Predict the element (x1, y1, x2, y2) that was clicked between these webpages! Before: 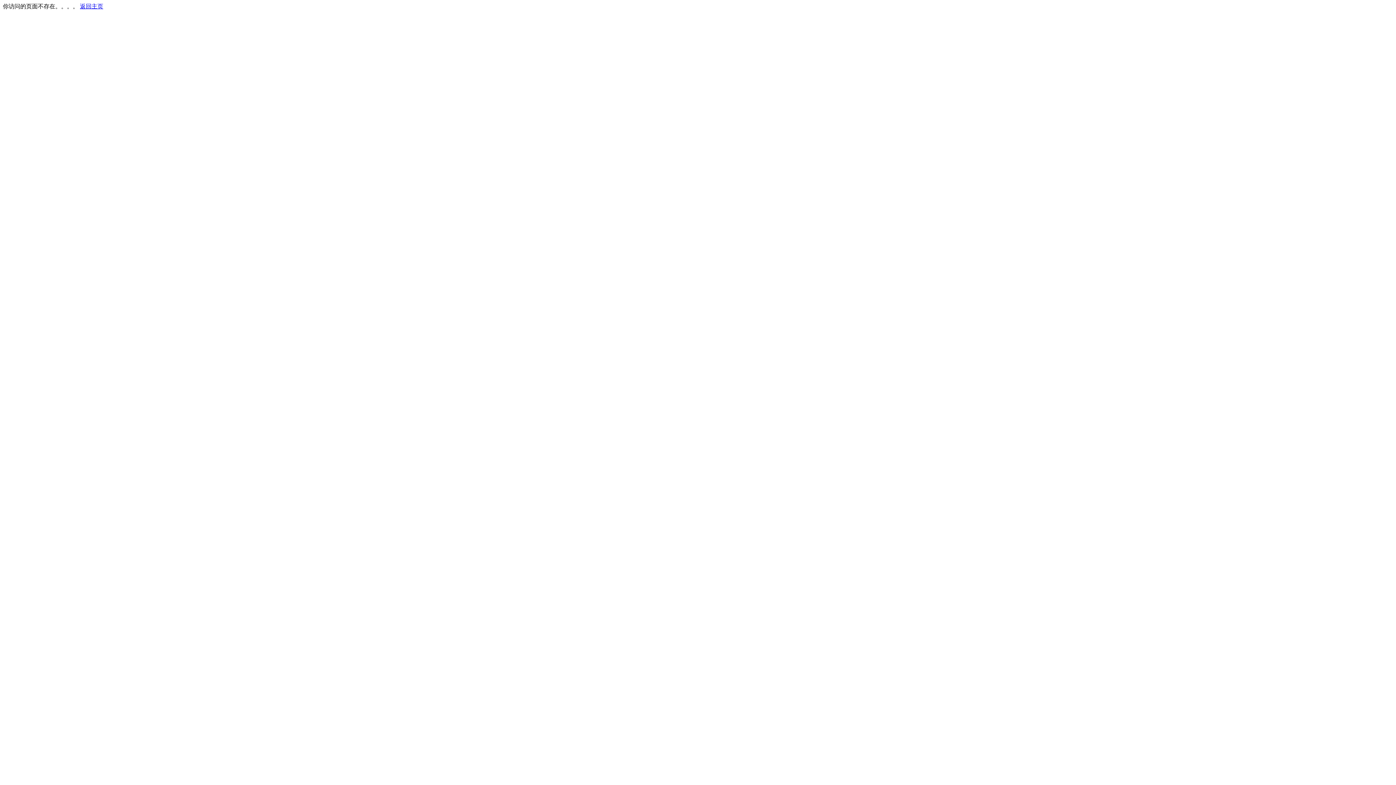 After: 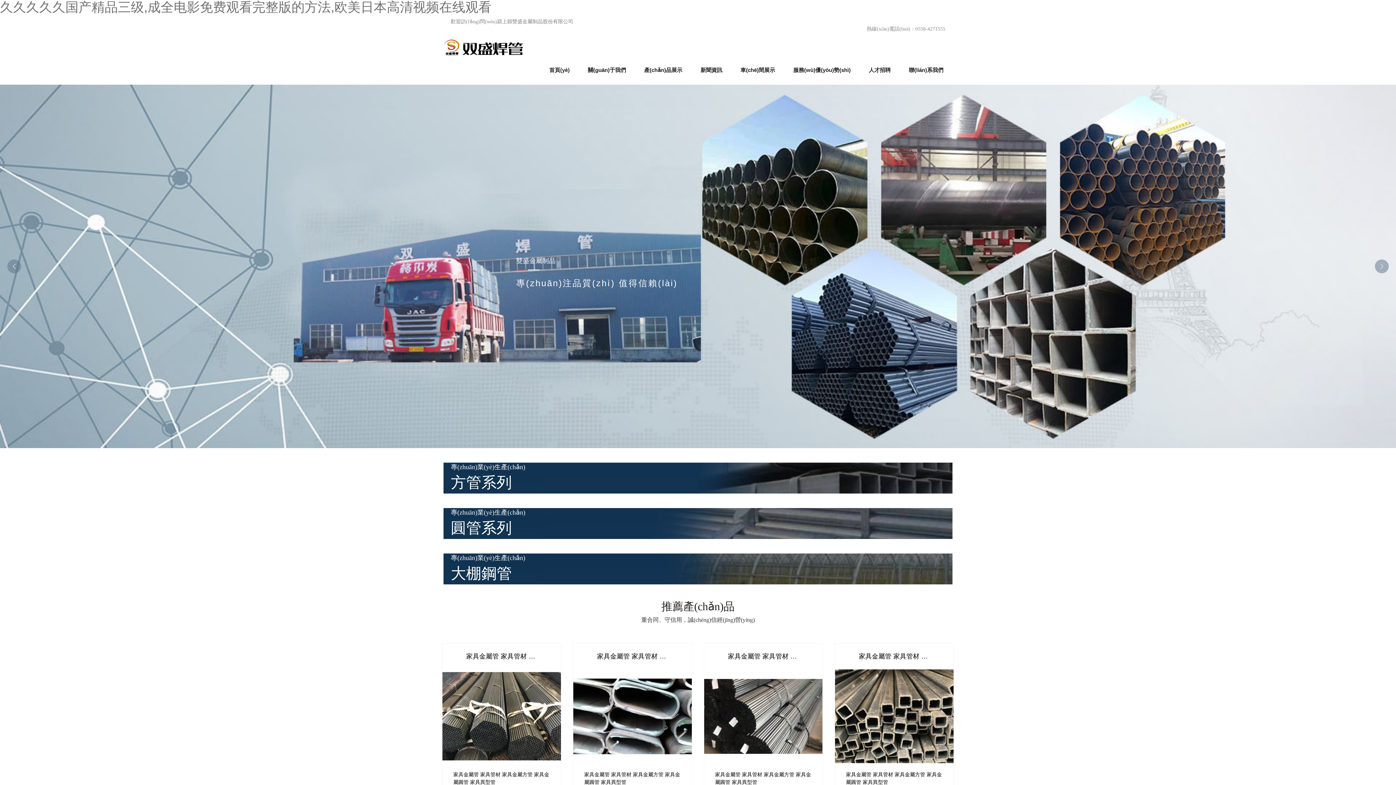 Action: label: 返回主页 bbox: (80, 3, 103, 9)